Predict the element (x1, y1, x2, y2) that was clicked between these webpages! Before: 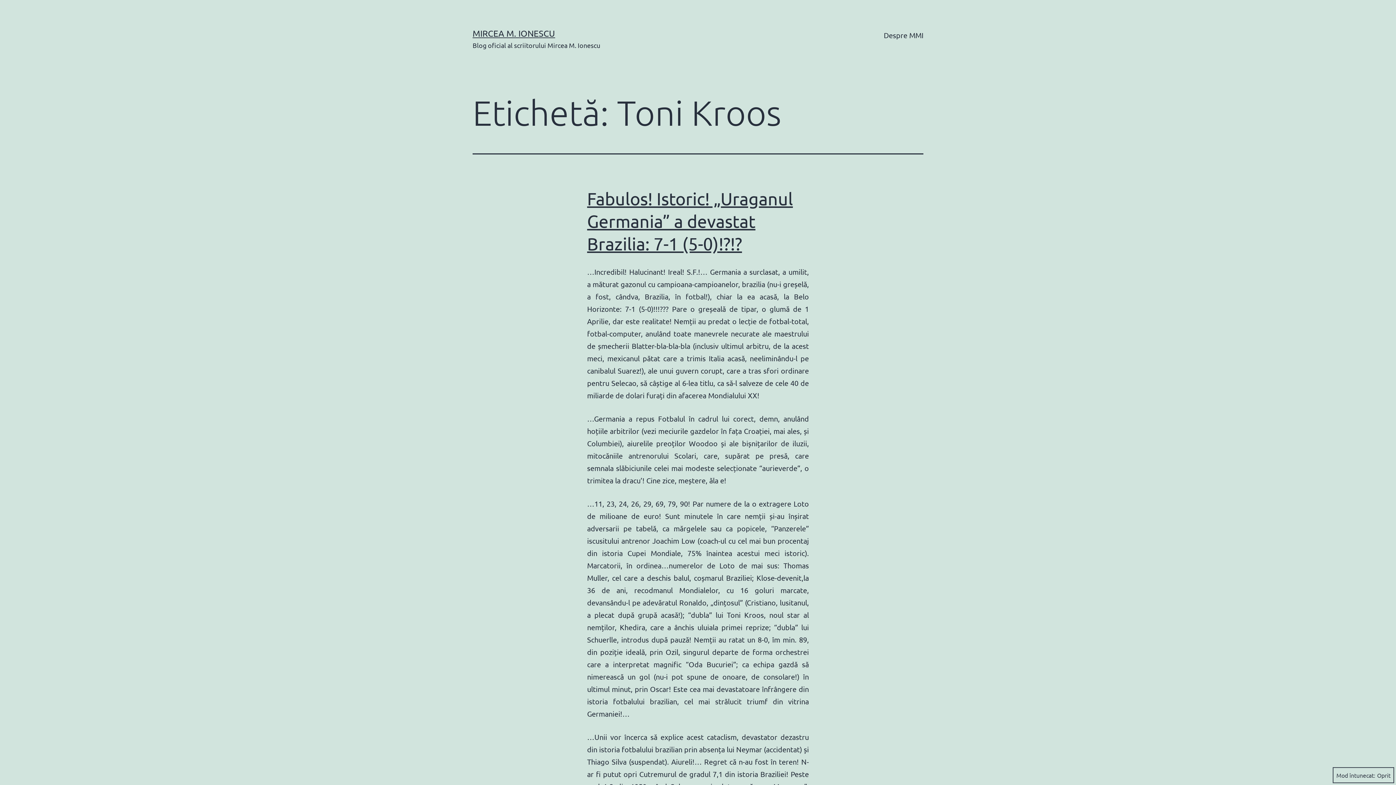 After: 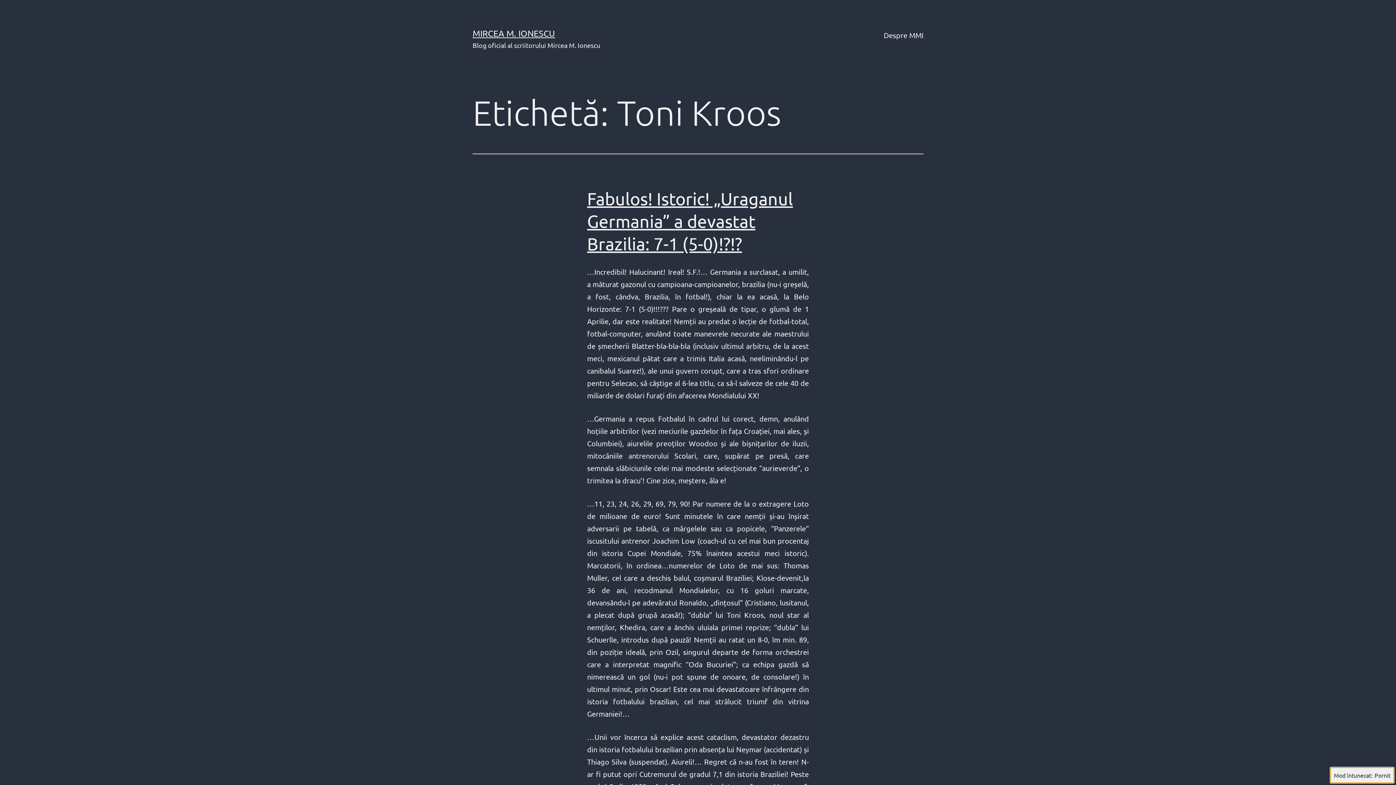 Action: label: Mod întunecat: bbox: (1333, 767, 1394, 783)